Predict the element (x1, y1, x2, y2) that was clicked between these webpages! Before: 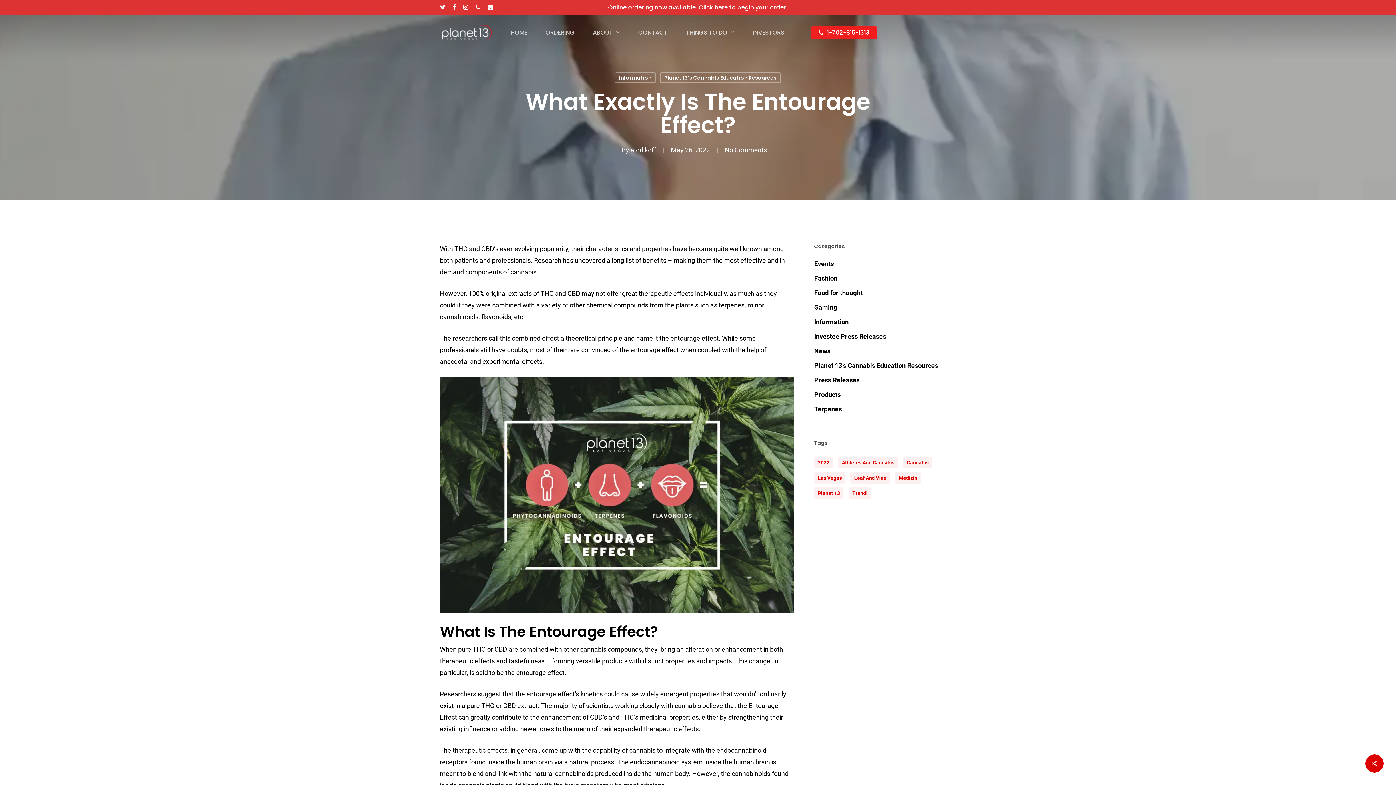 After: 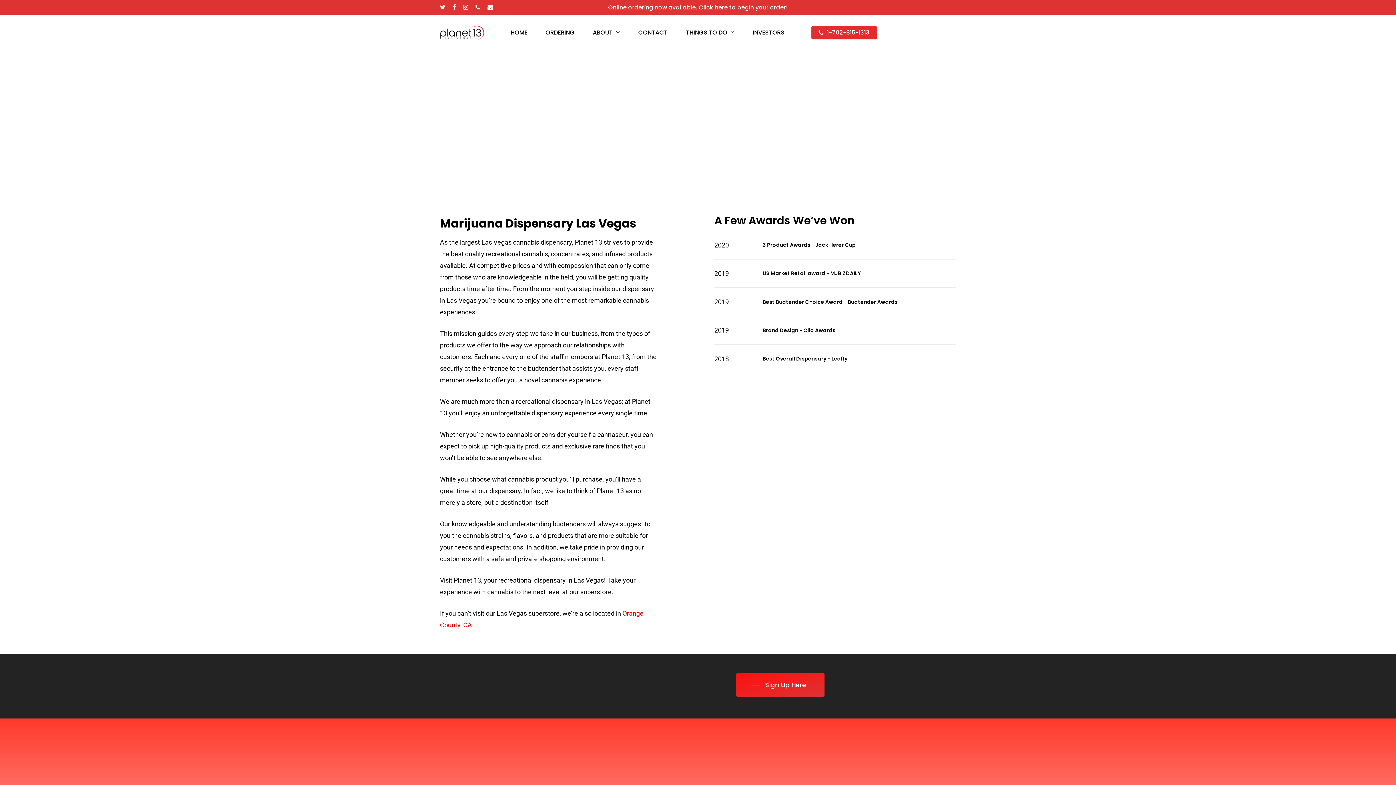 Action: bbox: (583, 29, 629, 35) label: ABOUT